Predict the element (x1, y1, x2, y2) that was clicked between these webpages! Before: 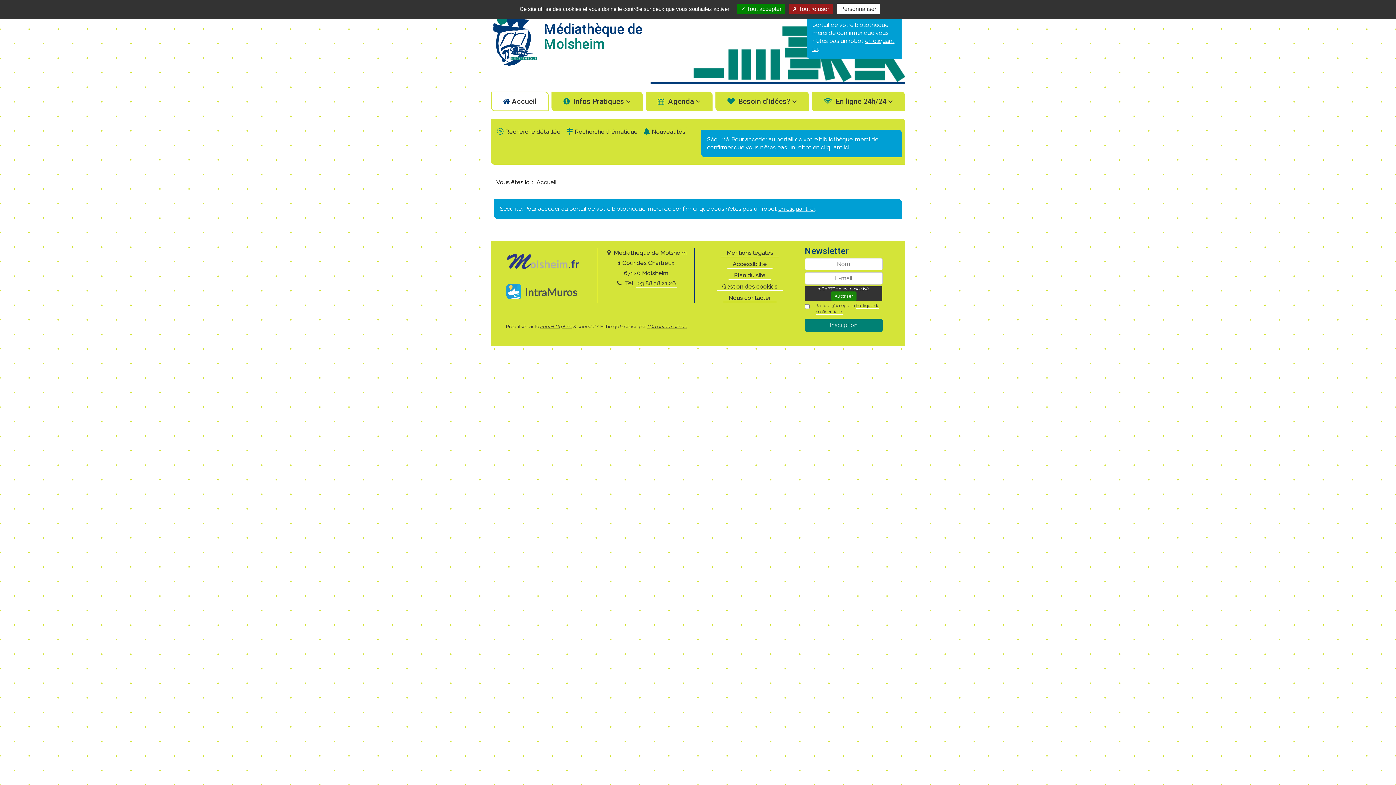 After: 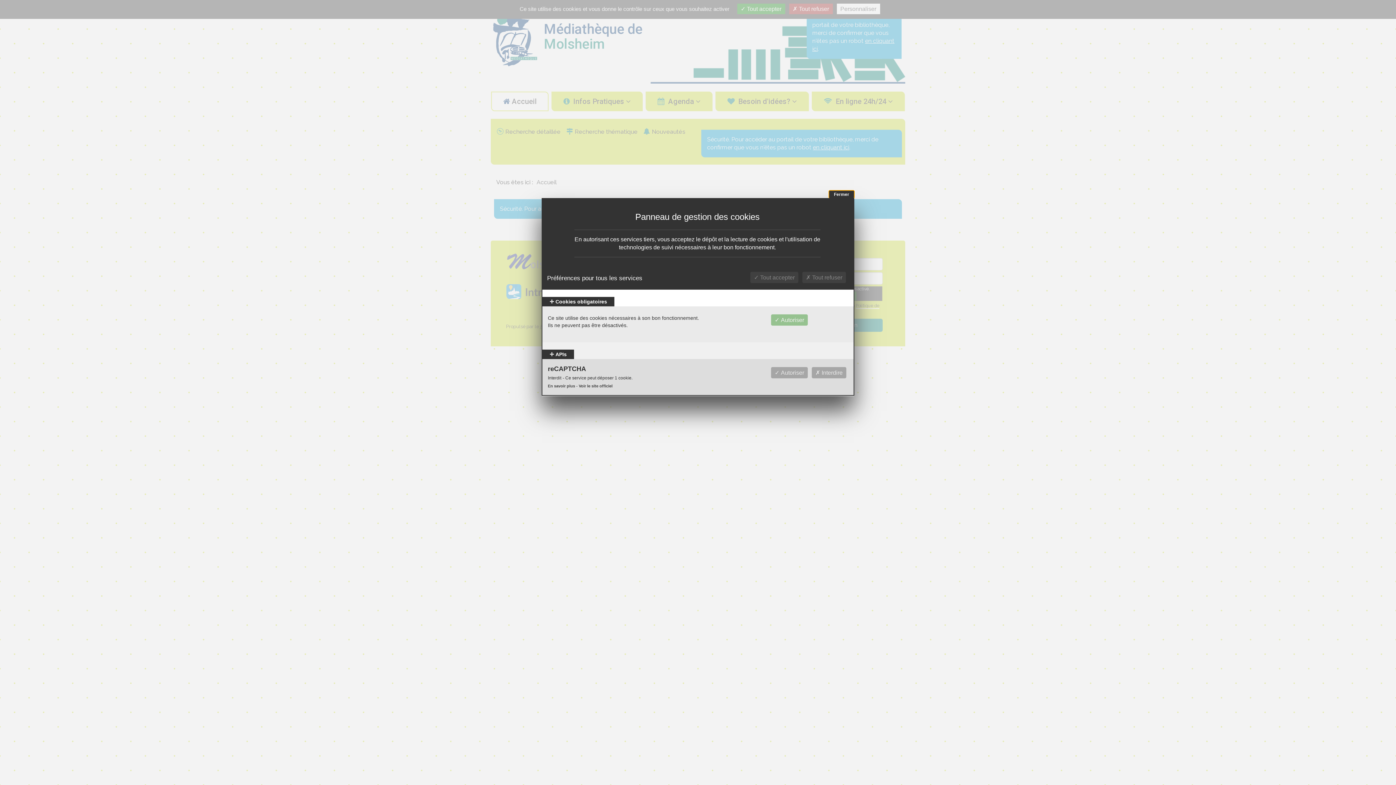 Action: bbox: (836, 3, 880, 14) label: Personnaliser (fenêtre modale)